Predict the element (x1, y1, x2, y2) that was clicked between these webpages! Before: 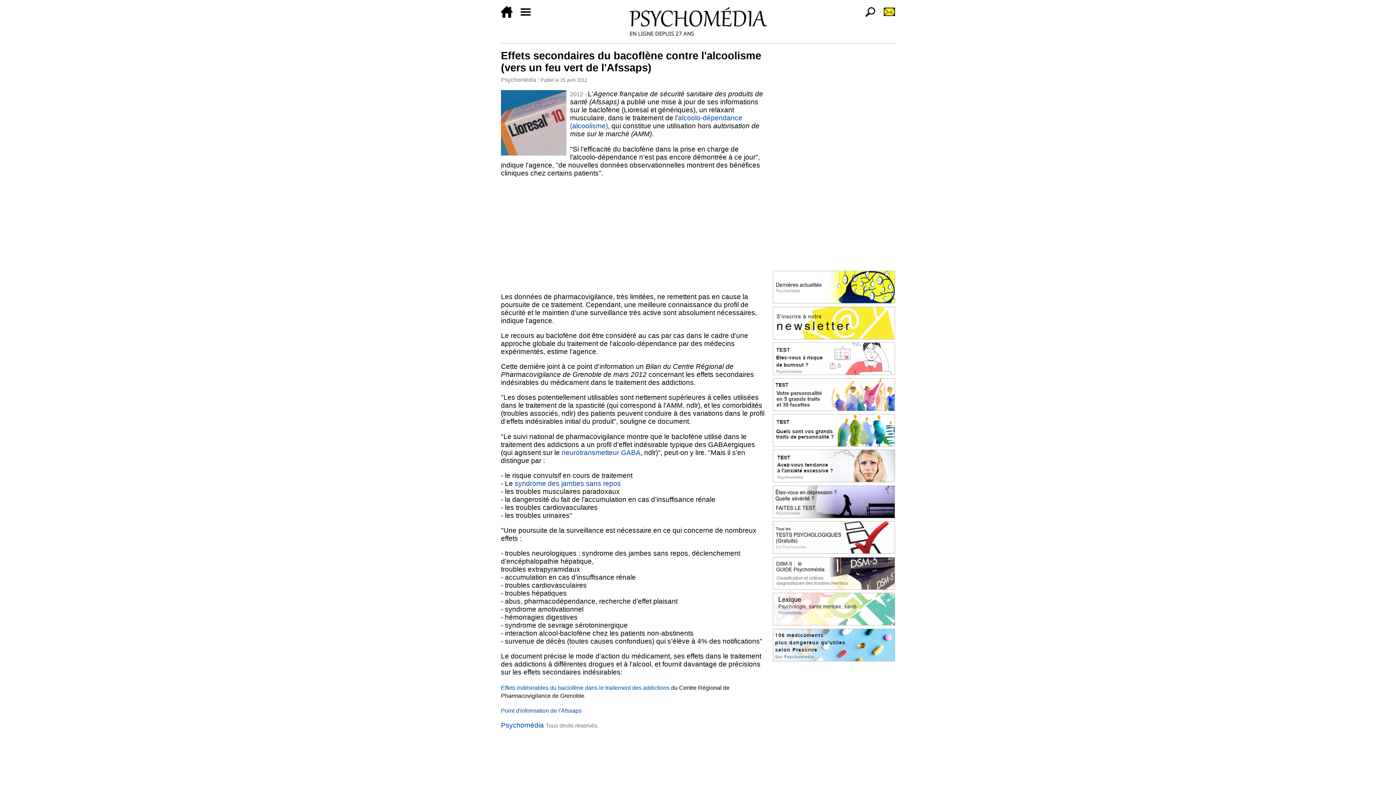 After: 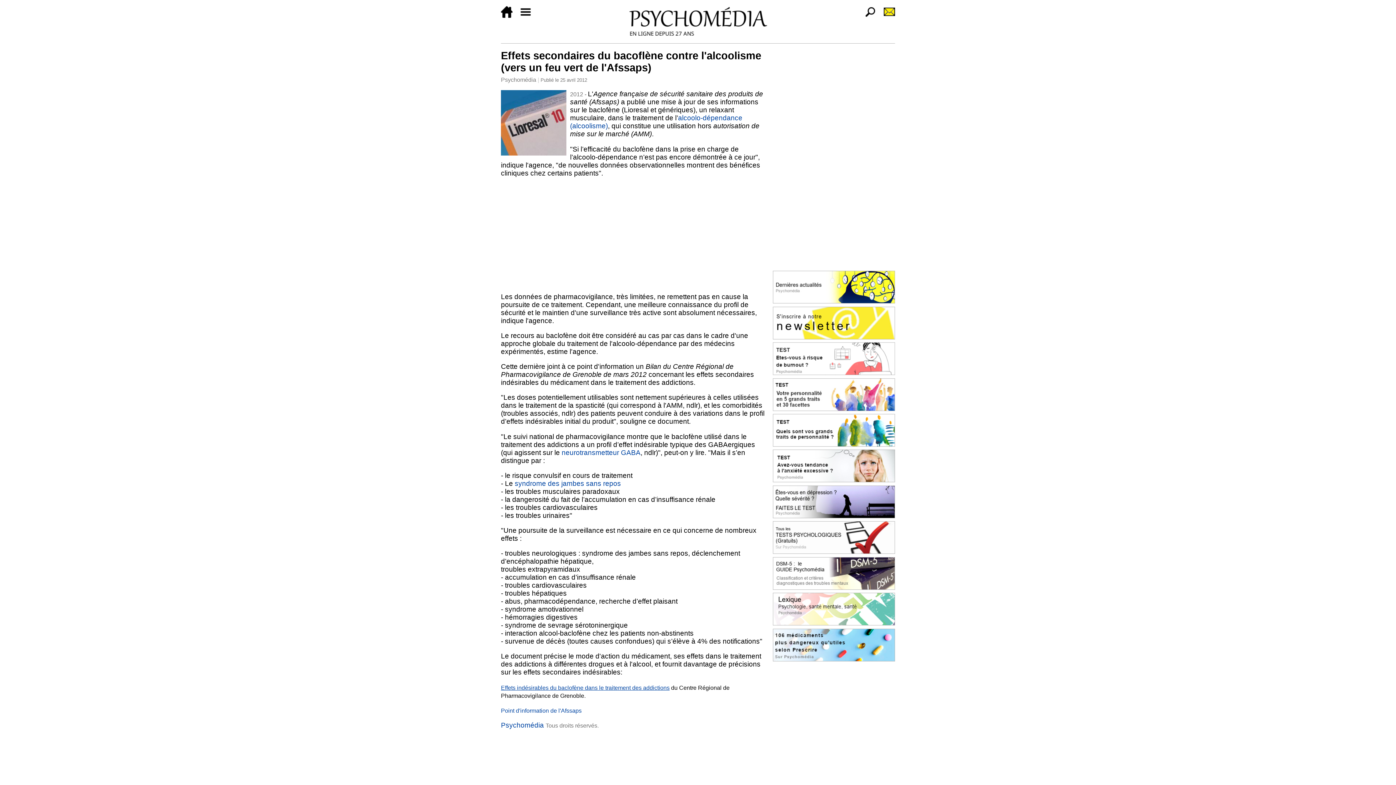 Action: label: Effets indésirables du baclofène dans le traitement des addictions bbox: (501, 684, 669, 691)